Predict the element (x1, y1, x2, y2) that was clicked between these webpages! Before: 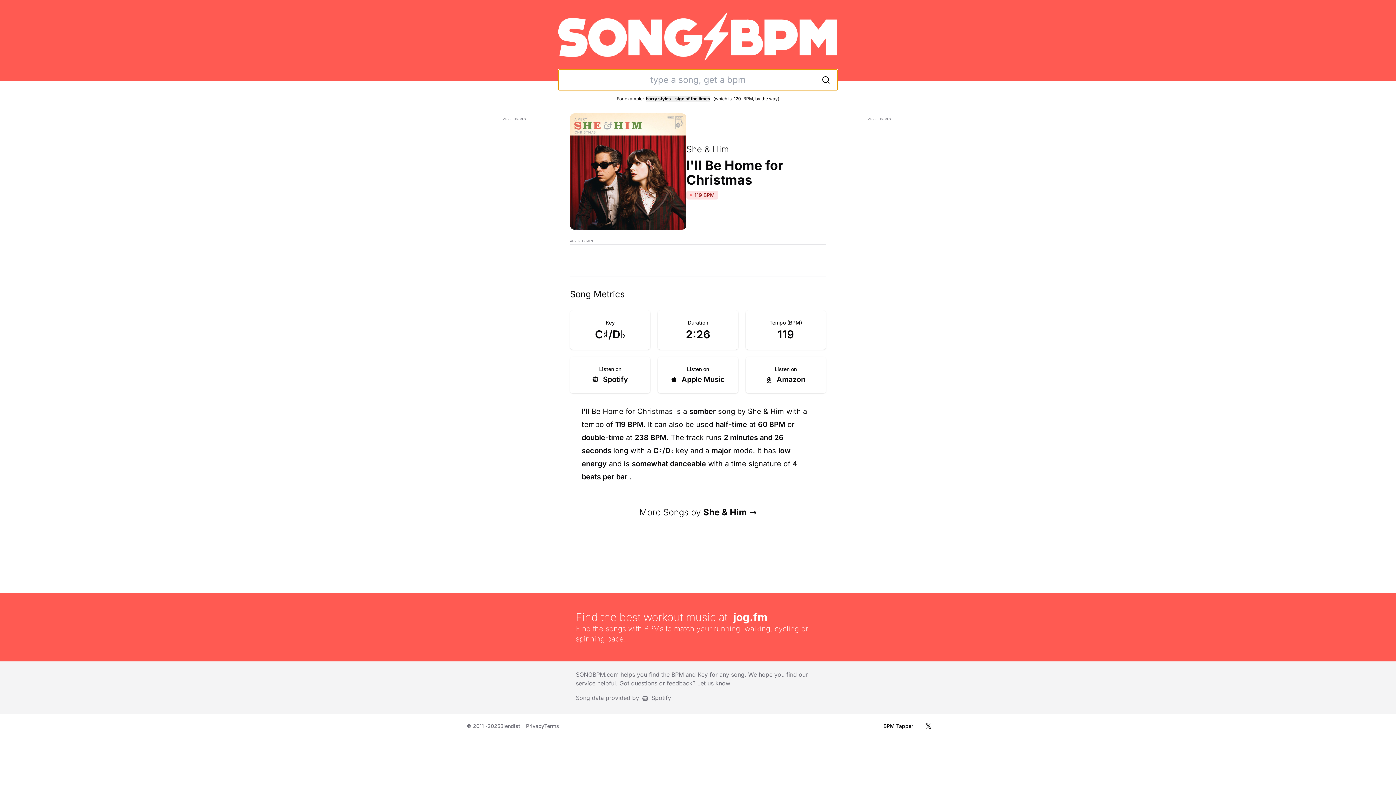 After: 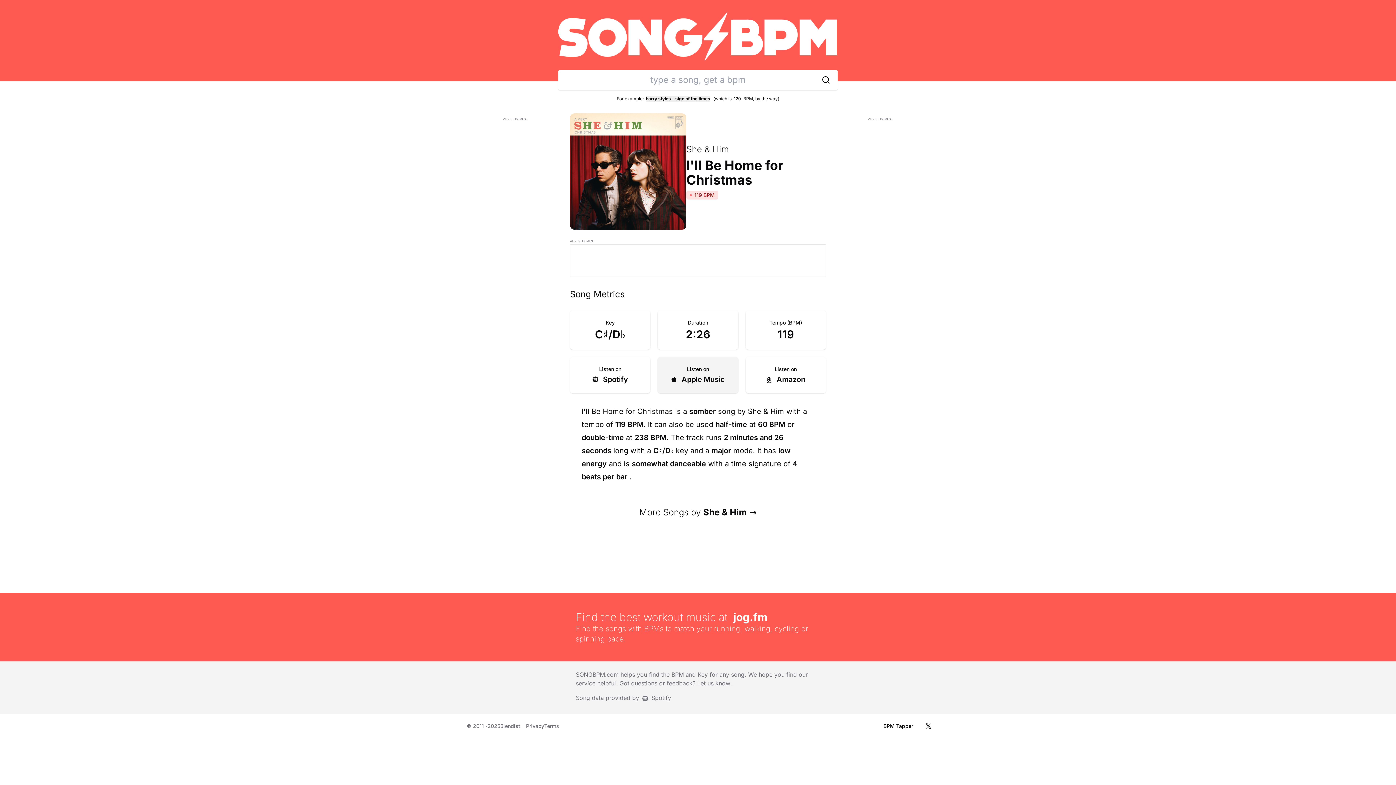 Action: bbox: (657, 357, 738, 393) label: Listen on
 Apple Music